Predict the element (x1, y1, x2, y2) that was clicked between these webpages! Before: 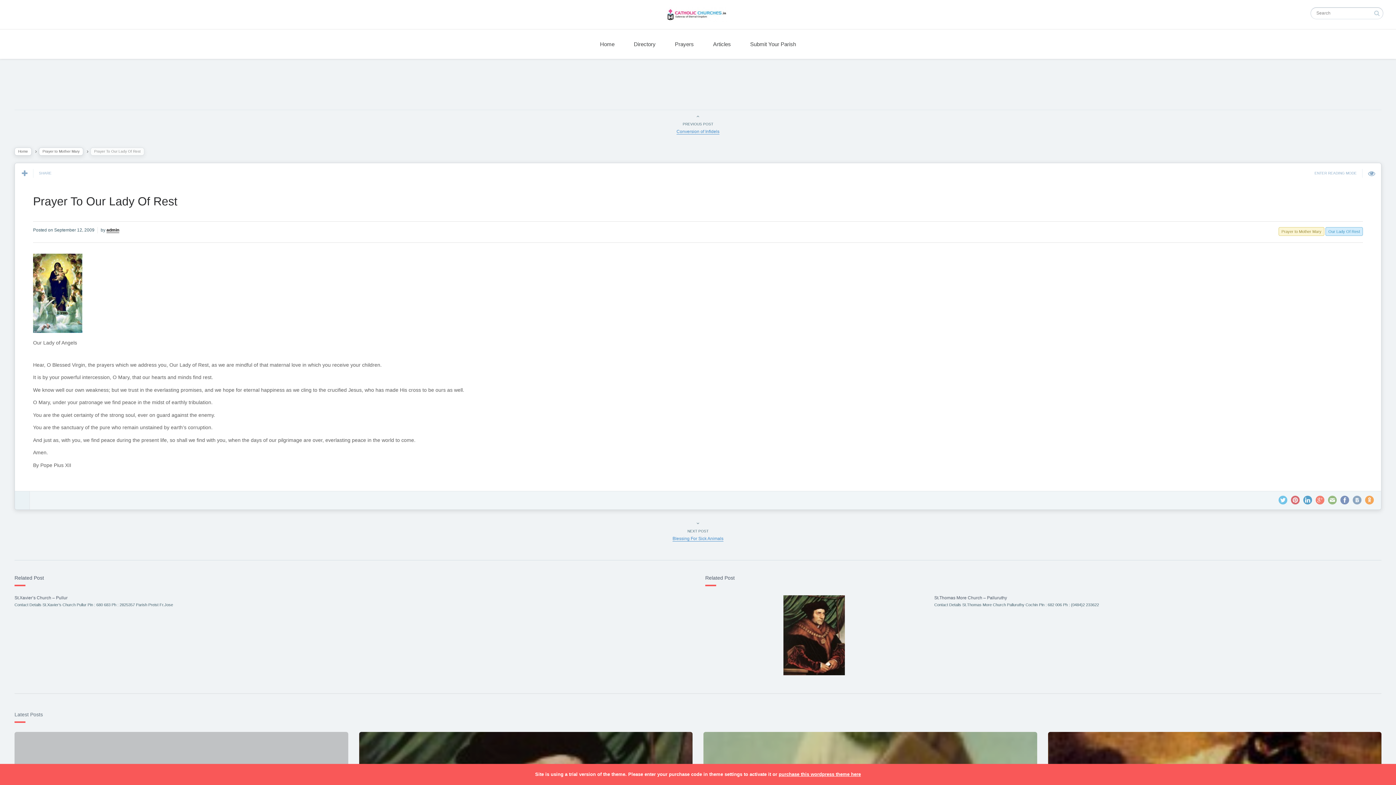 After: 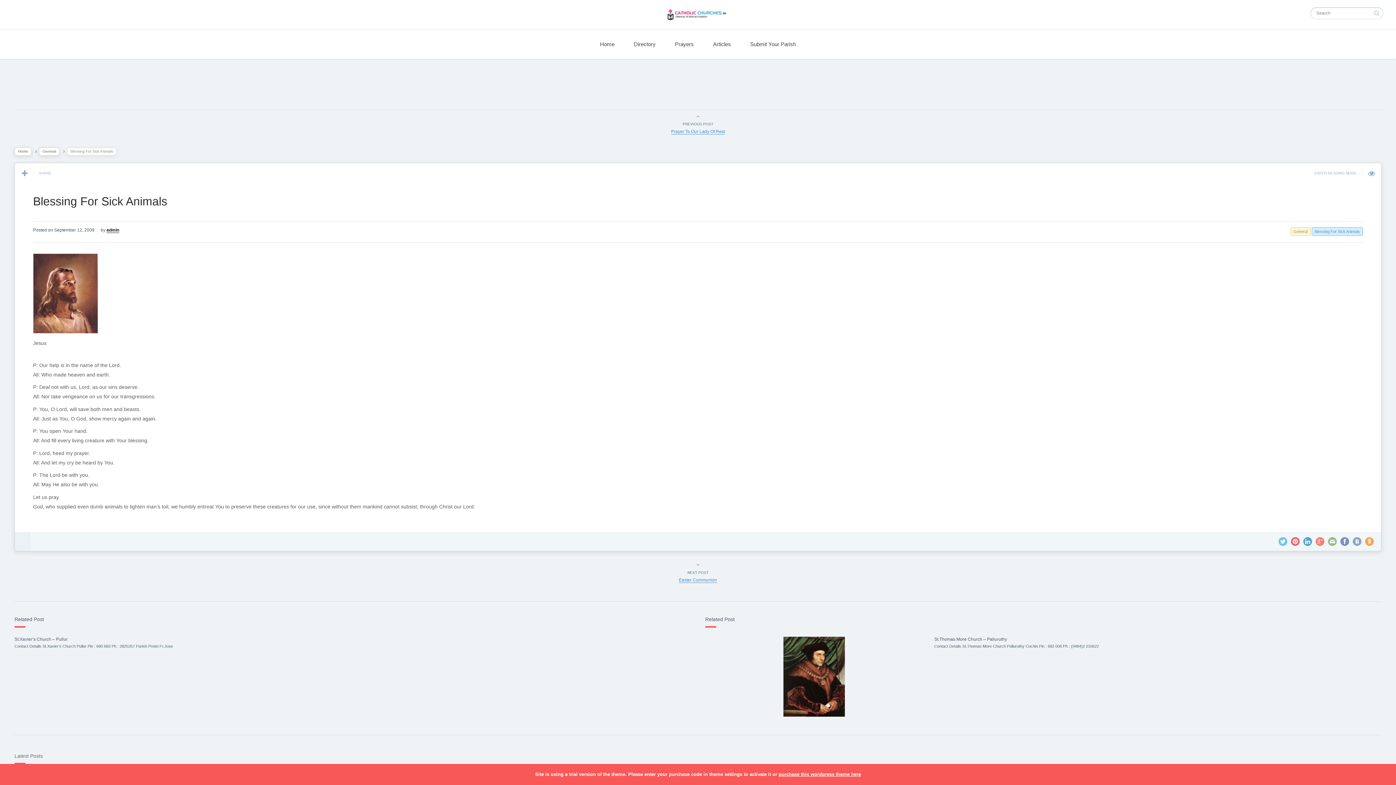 Action: bbox: (672, 536, 723, 541) label: Blessing For Sick Animals